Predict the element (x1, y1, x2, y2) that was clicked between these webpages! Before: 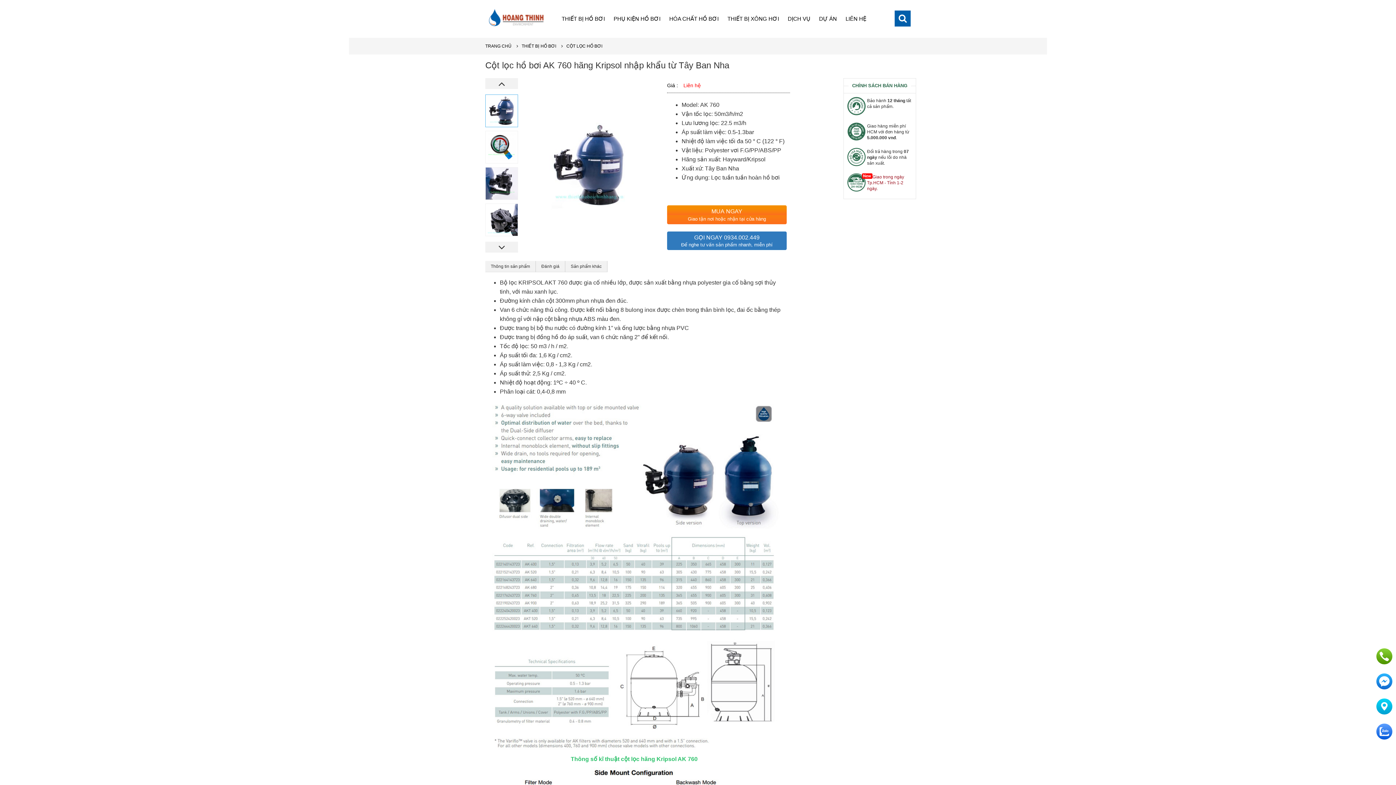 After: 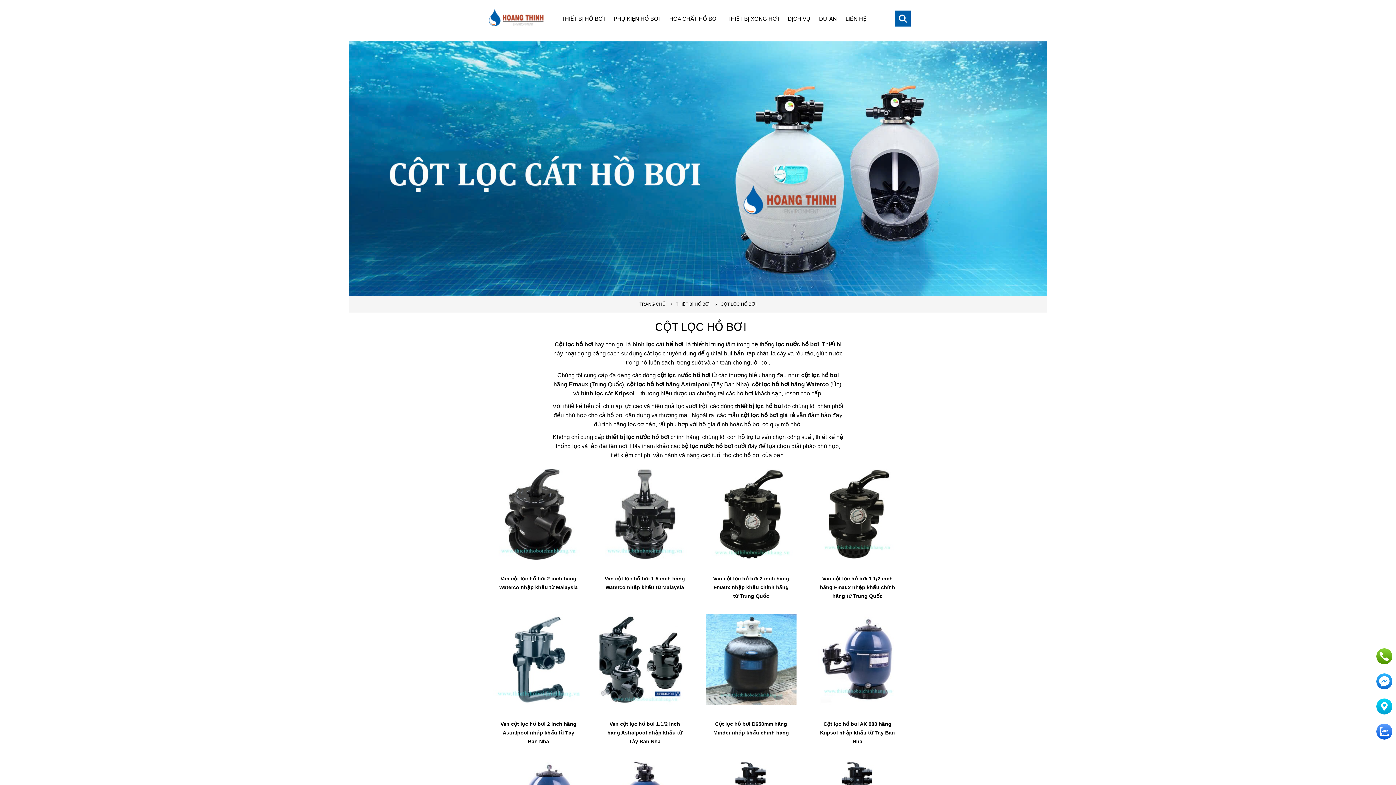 Action: bbox: (566, 43, 602, 48) label: CỘT LỌC HỒ BƠI